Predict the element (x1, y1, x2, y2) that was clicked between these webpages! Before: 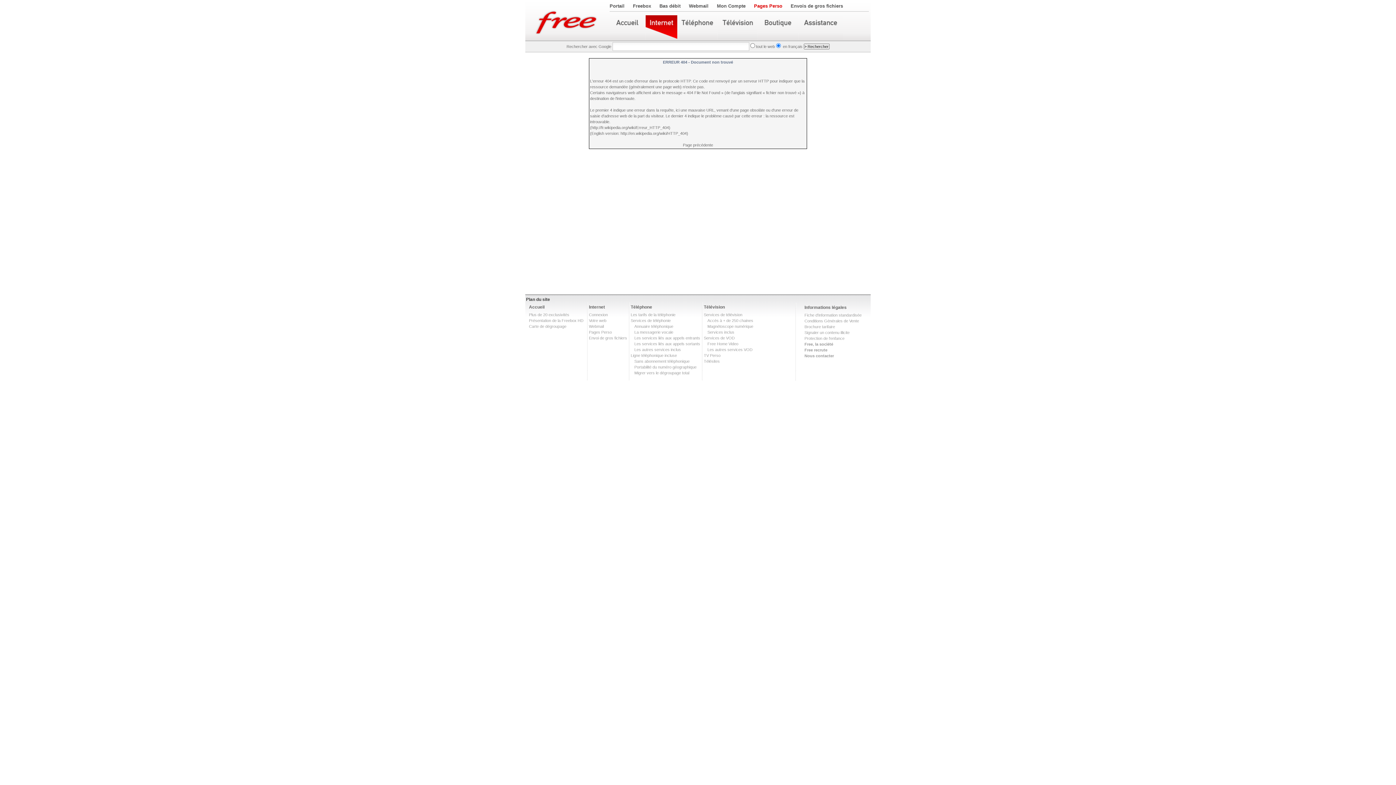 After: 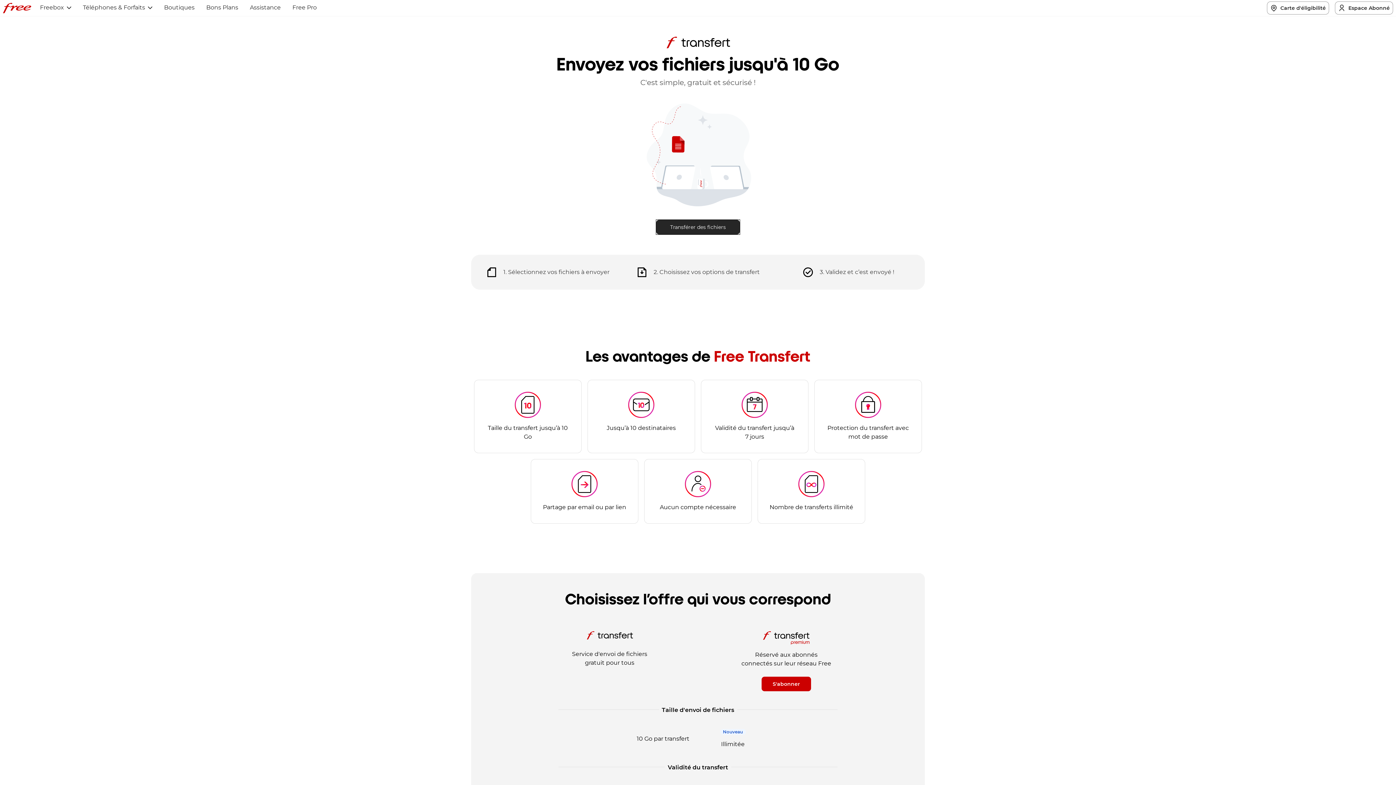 Action: bbox: (790, 3, 843, 8) label: Envois de gros fichiers